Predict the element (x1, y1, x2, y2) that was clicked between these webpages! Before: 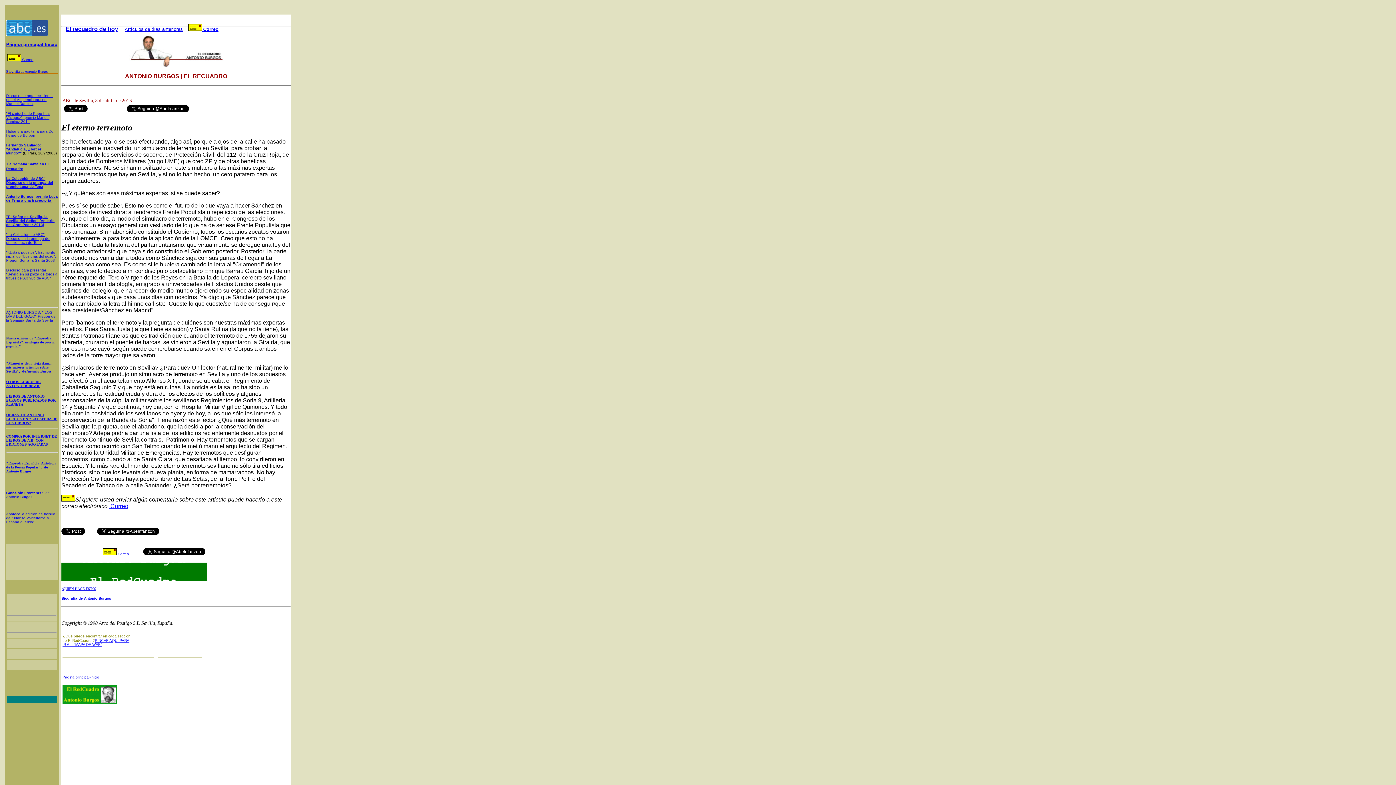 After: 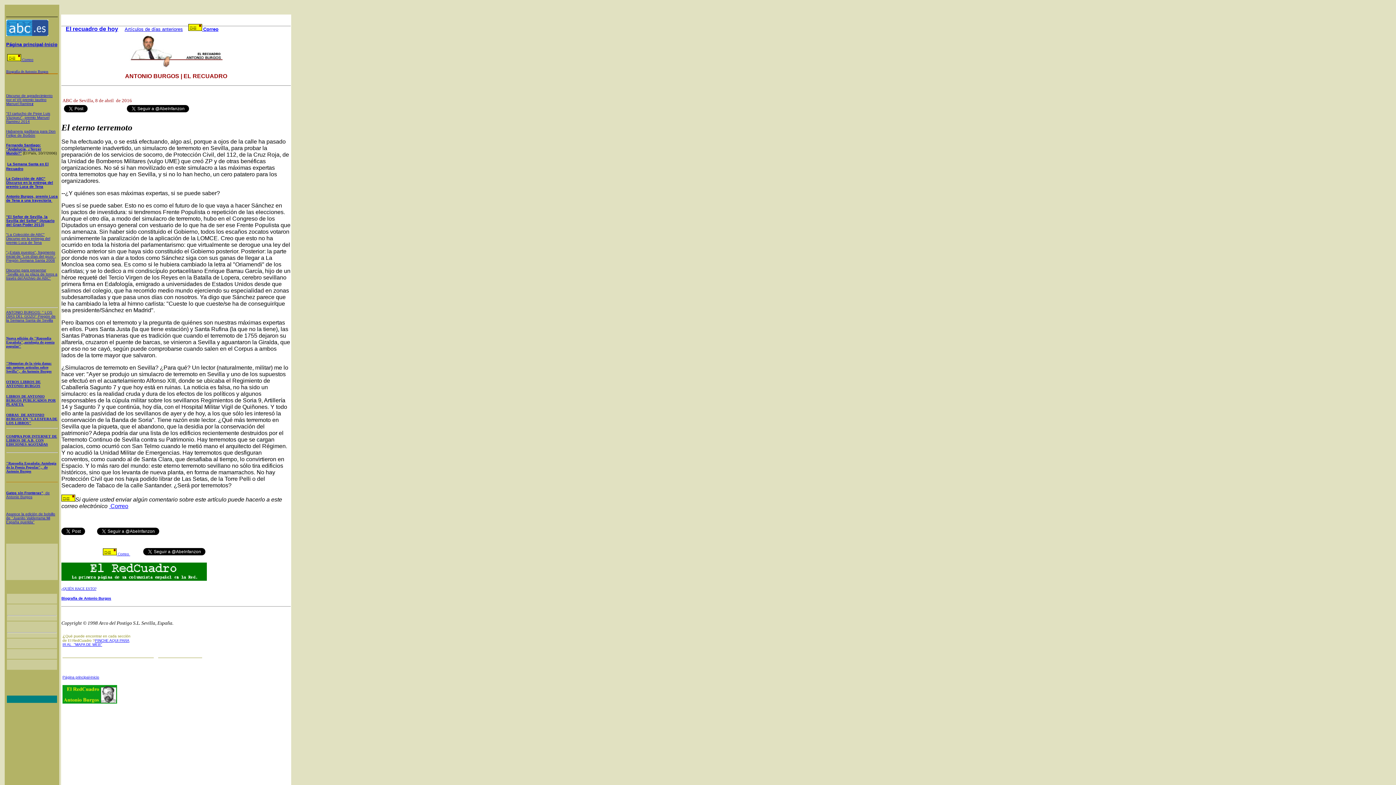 Action: bbox: (109, 503, 128, 509) label:  Correo